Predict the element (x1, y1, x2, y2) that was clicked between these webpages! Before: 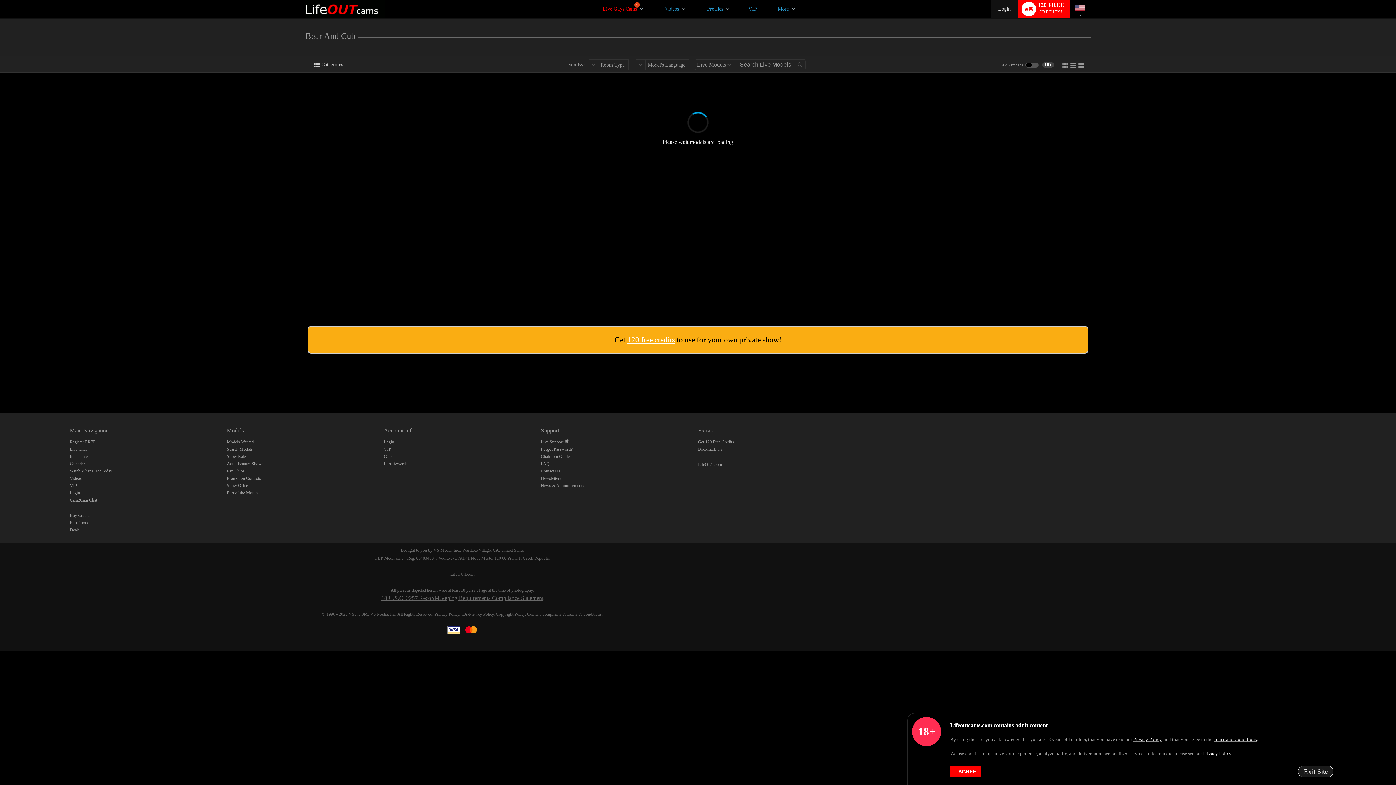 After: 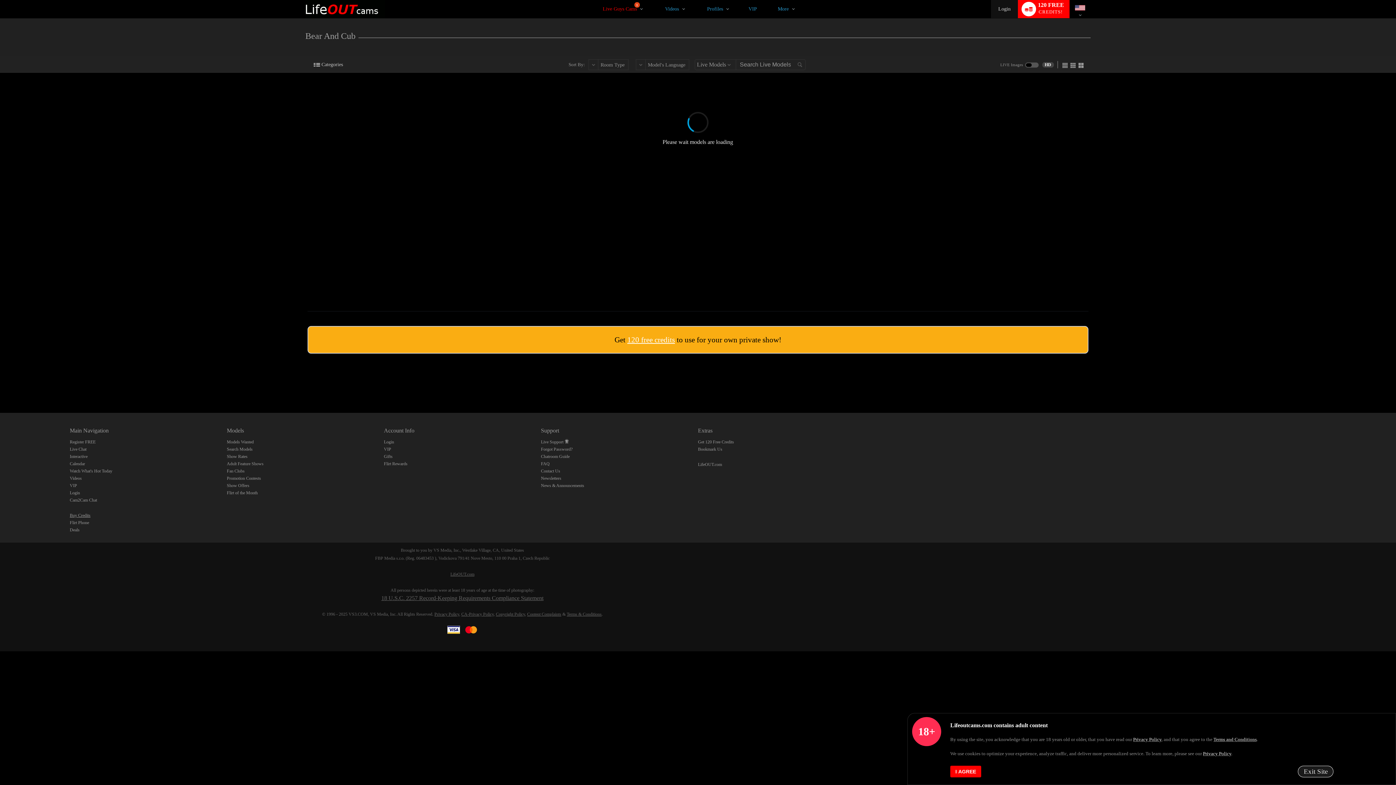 Action: label: Buy Credits bbox: (69, 513, 90, 518)